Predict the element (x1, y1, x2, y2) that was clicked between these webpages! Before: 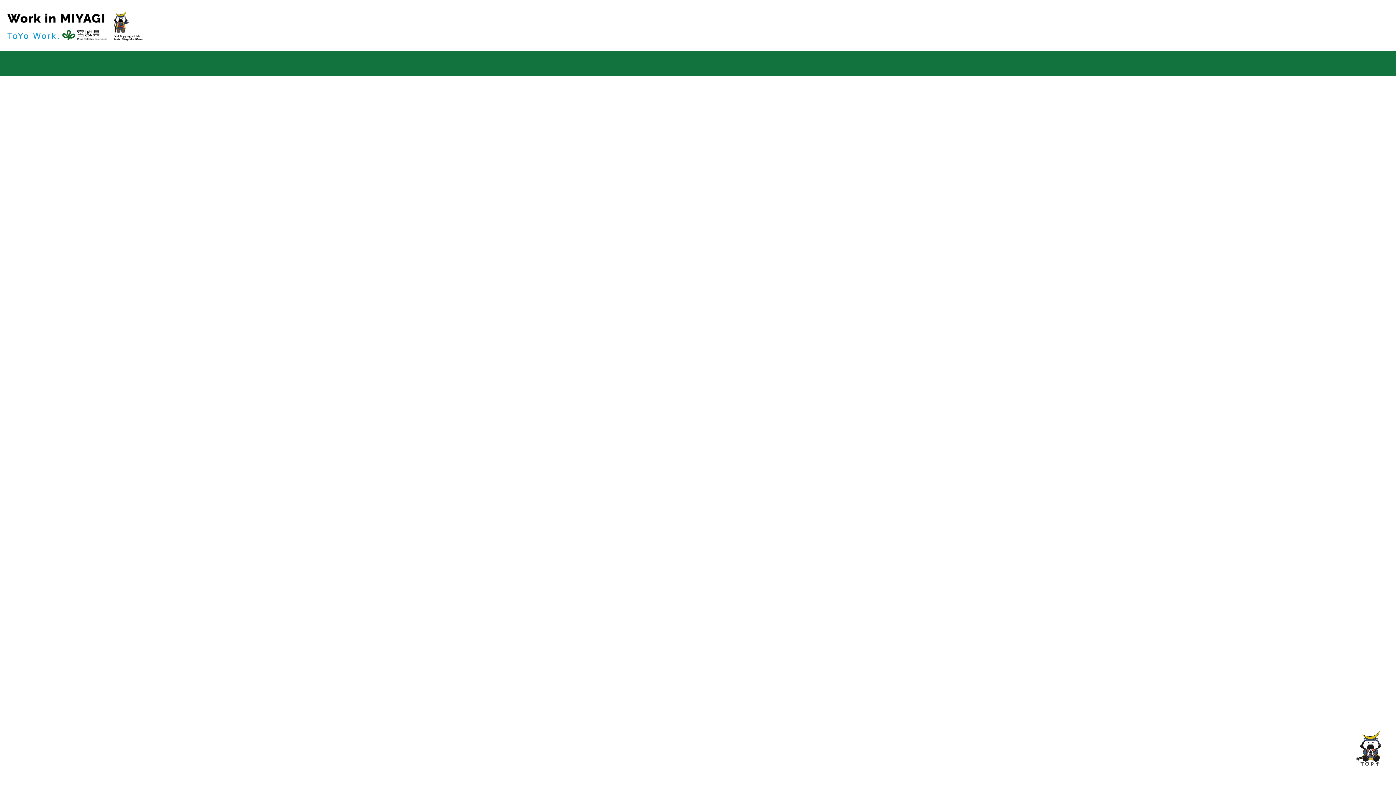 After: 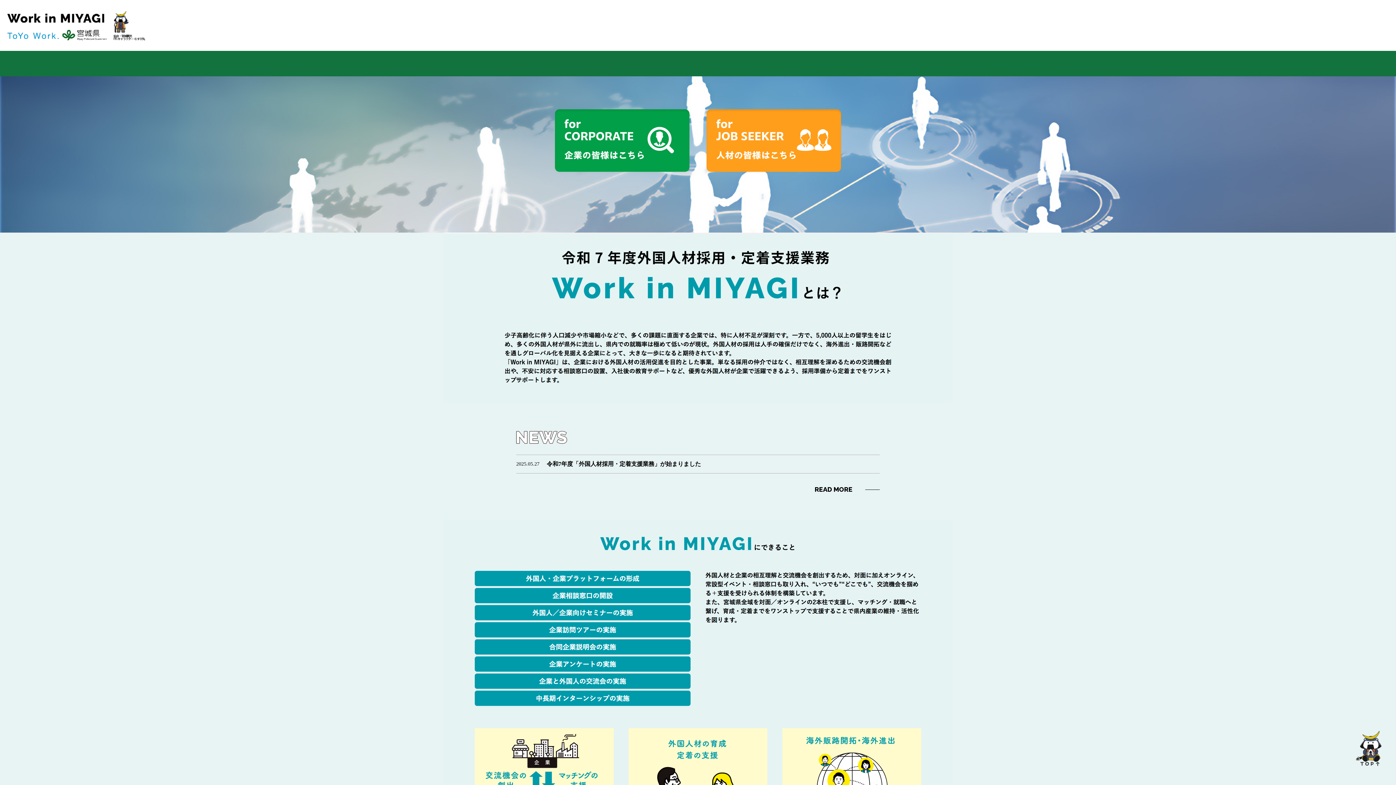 Action: bbox: (0, 5, 149, 45)